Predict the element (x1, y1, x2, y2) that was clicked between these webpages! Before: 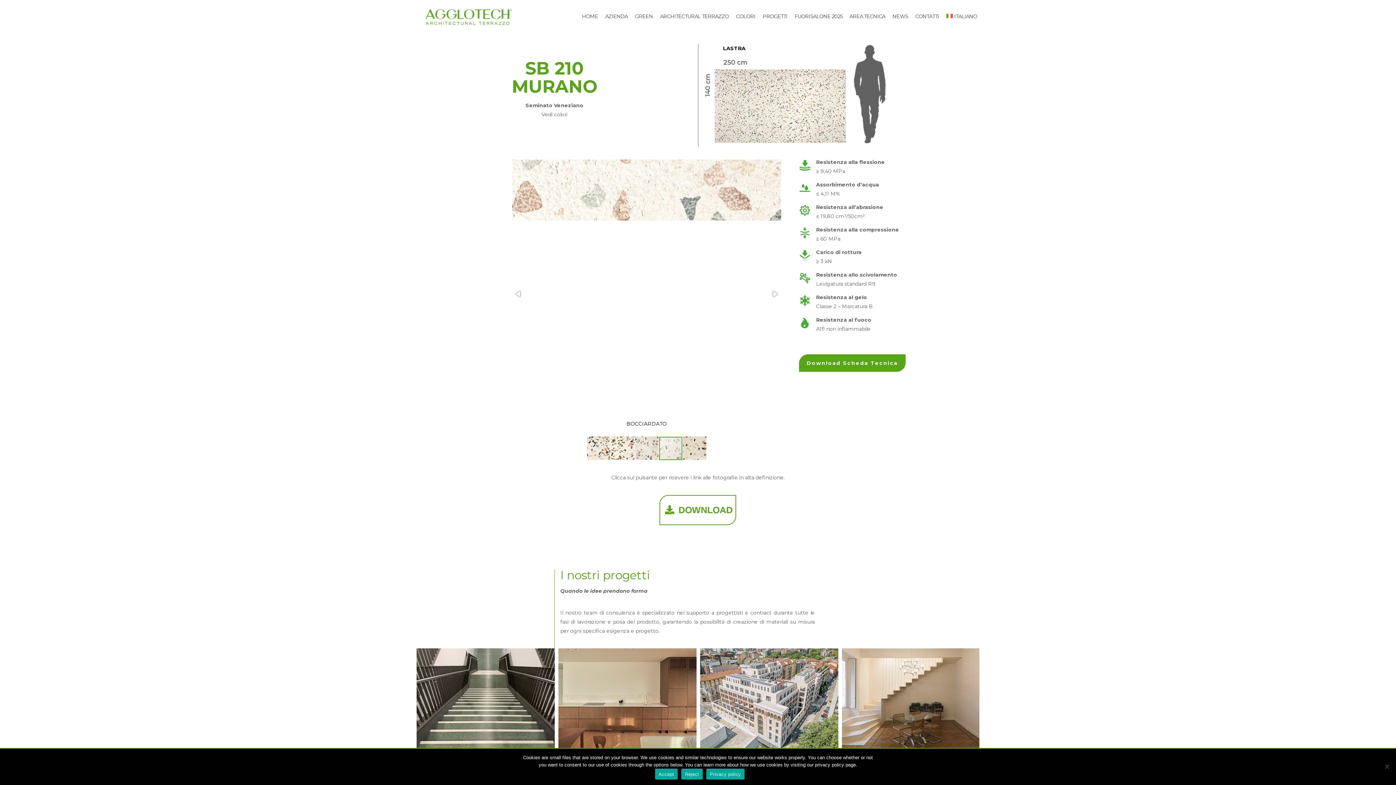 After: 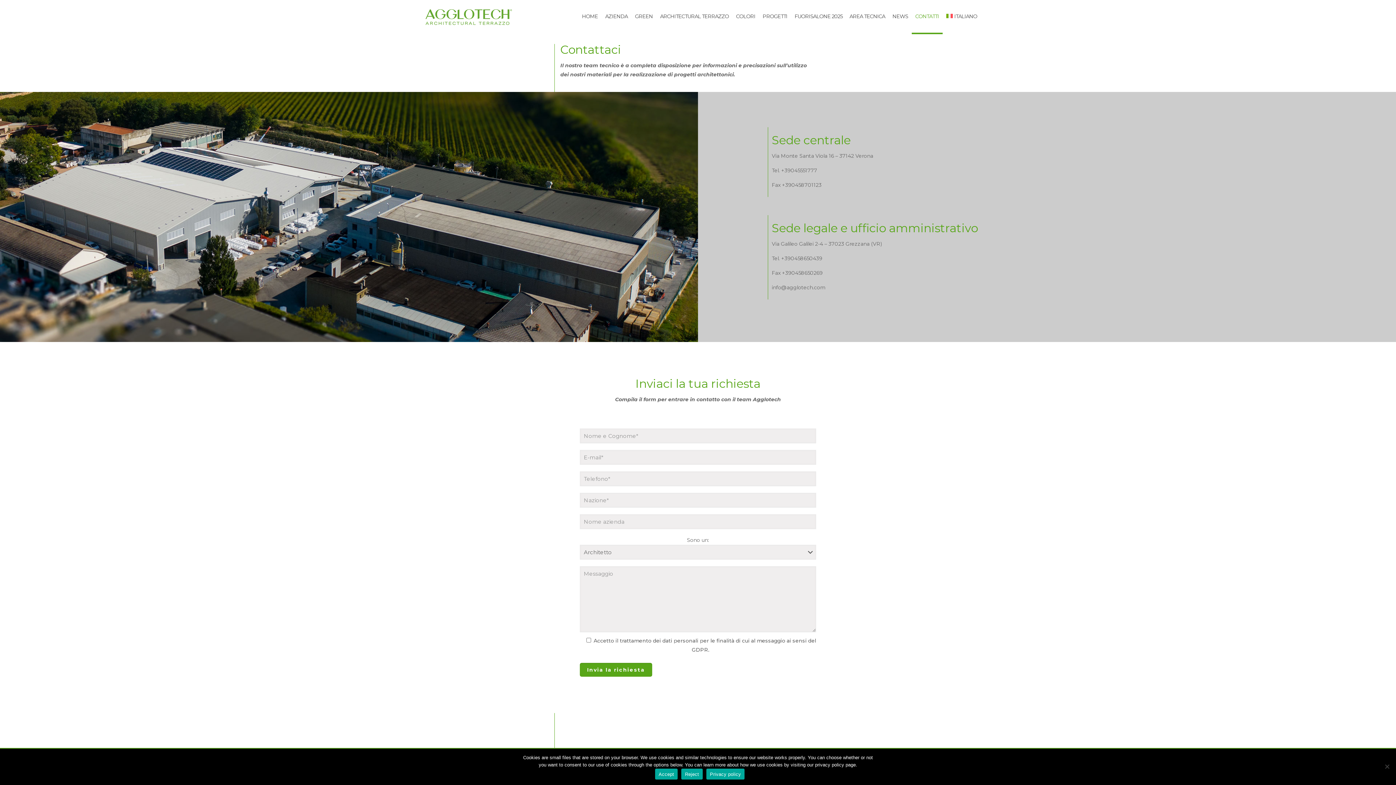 Action: bbox: (911, 0, 942, 32) label: CONTATTI